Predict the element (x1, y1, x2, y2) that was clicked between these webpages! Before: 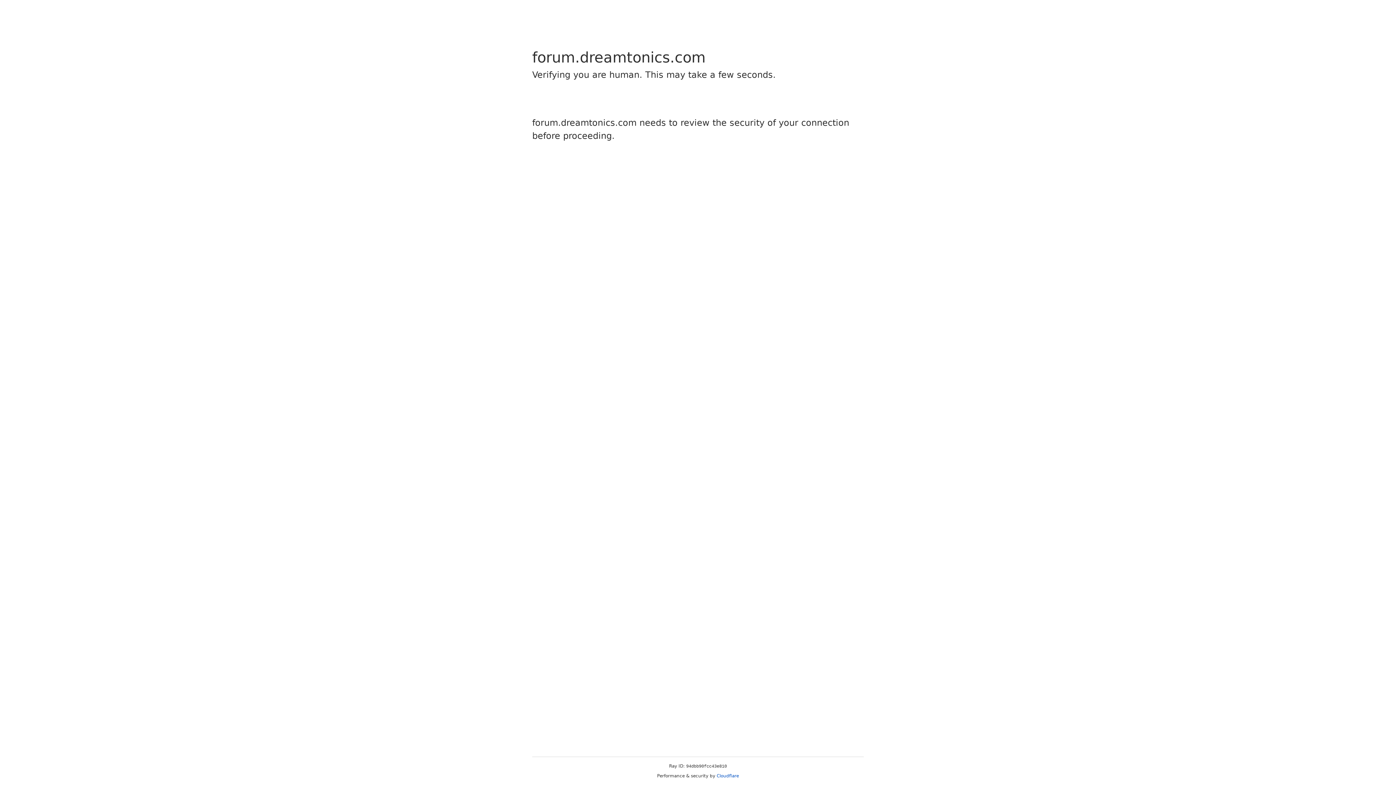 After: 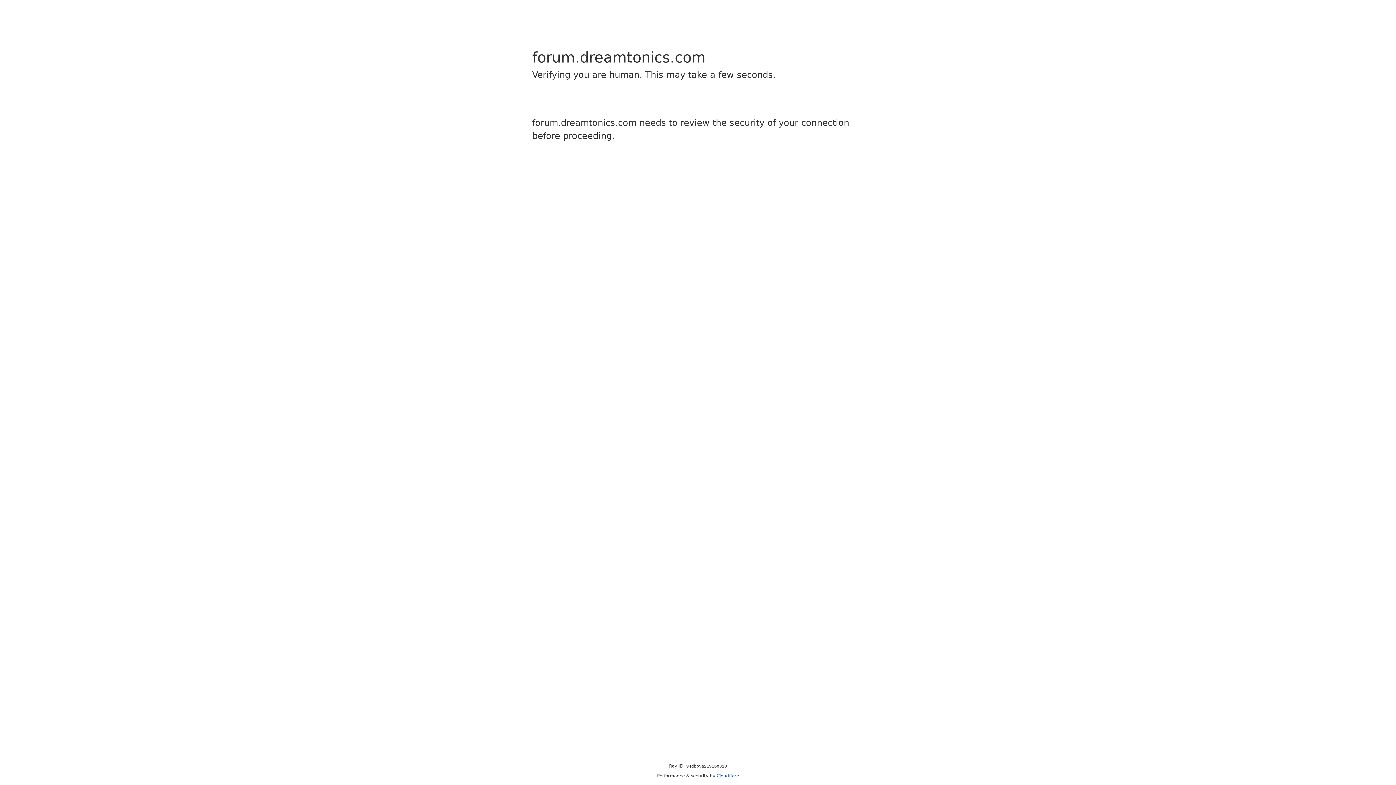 Action: label: Cloudflare bbox: (716, 773, 739, 778)